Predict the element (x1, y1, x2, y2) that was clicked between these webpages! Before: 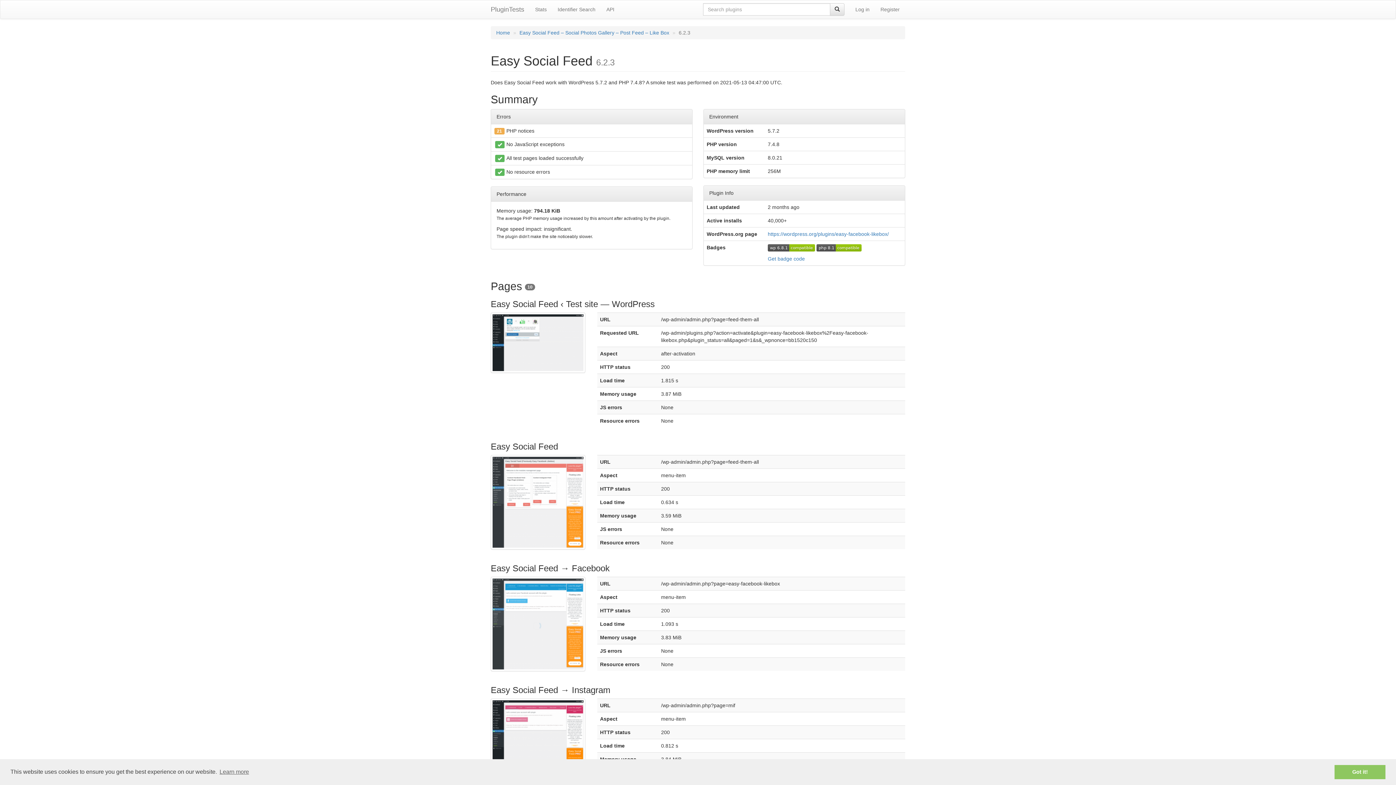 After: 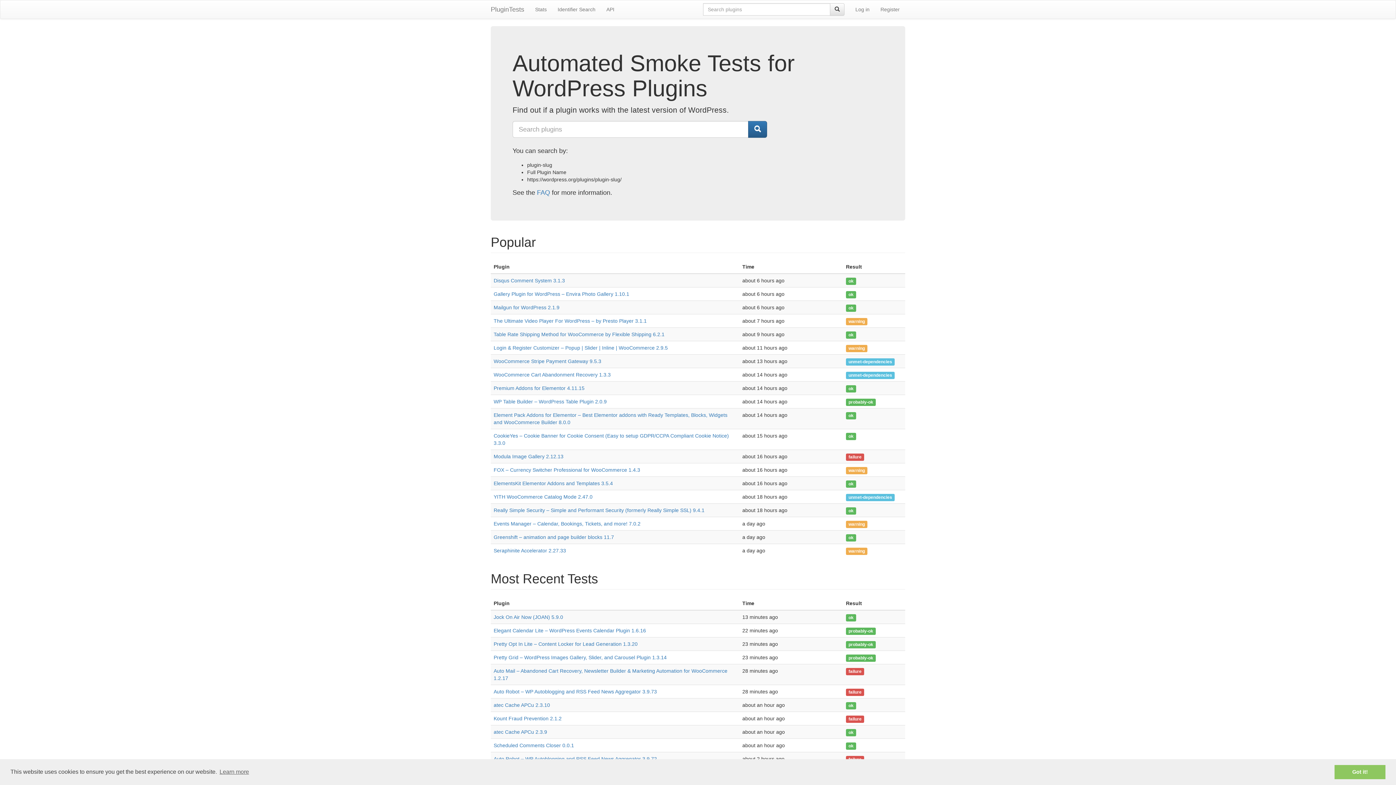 Action: label: Home bbox: (496, 29, 510, 35)